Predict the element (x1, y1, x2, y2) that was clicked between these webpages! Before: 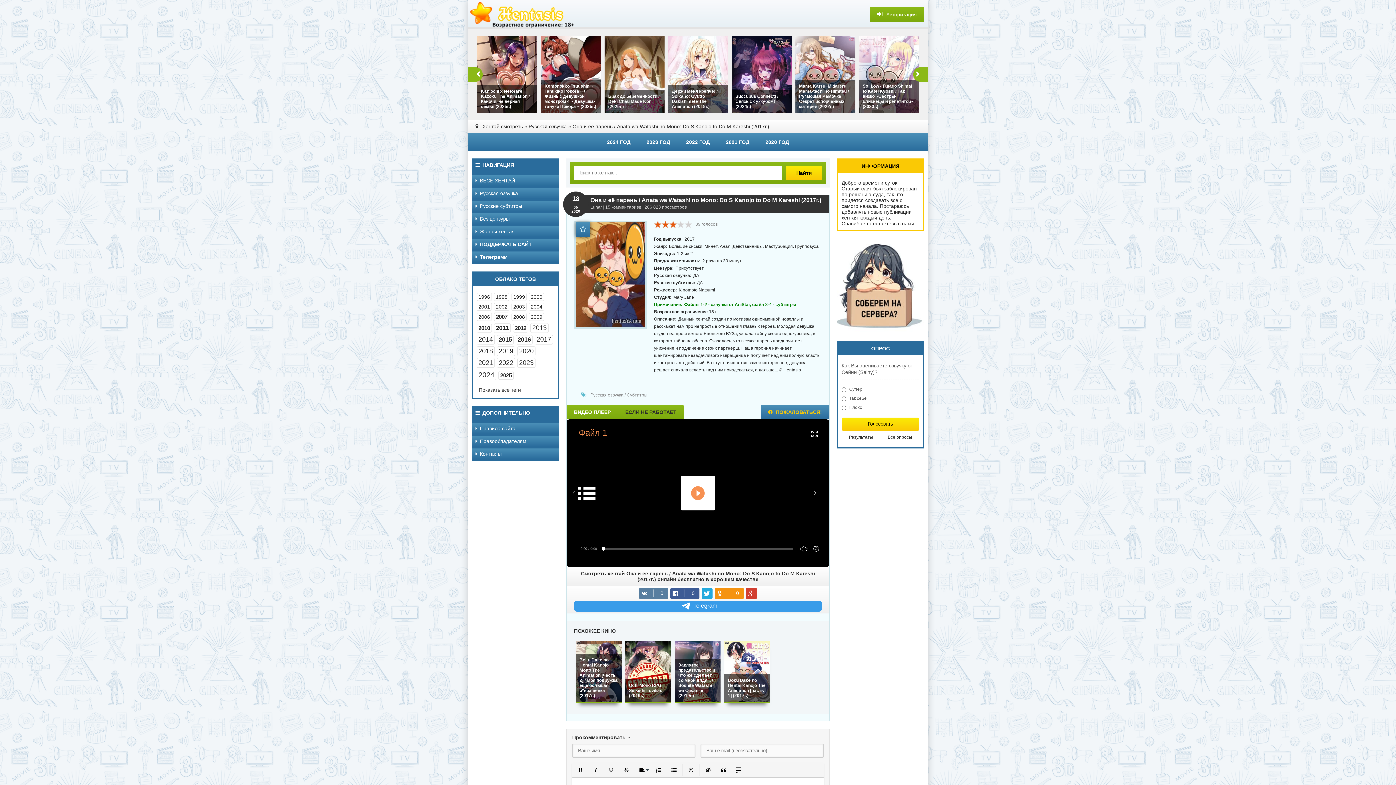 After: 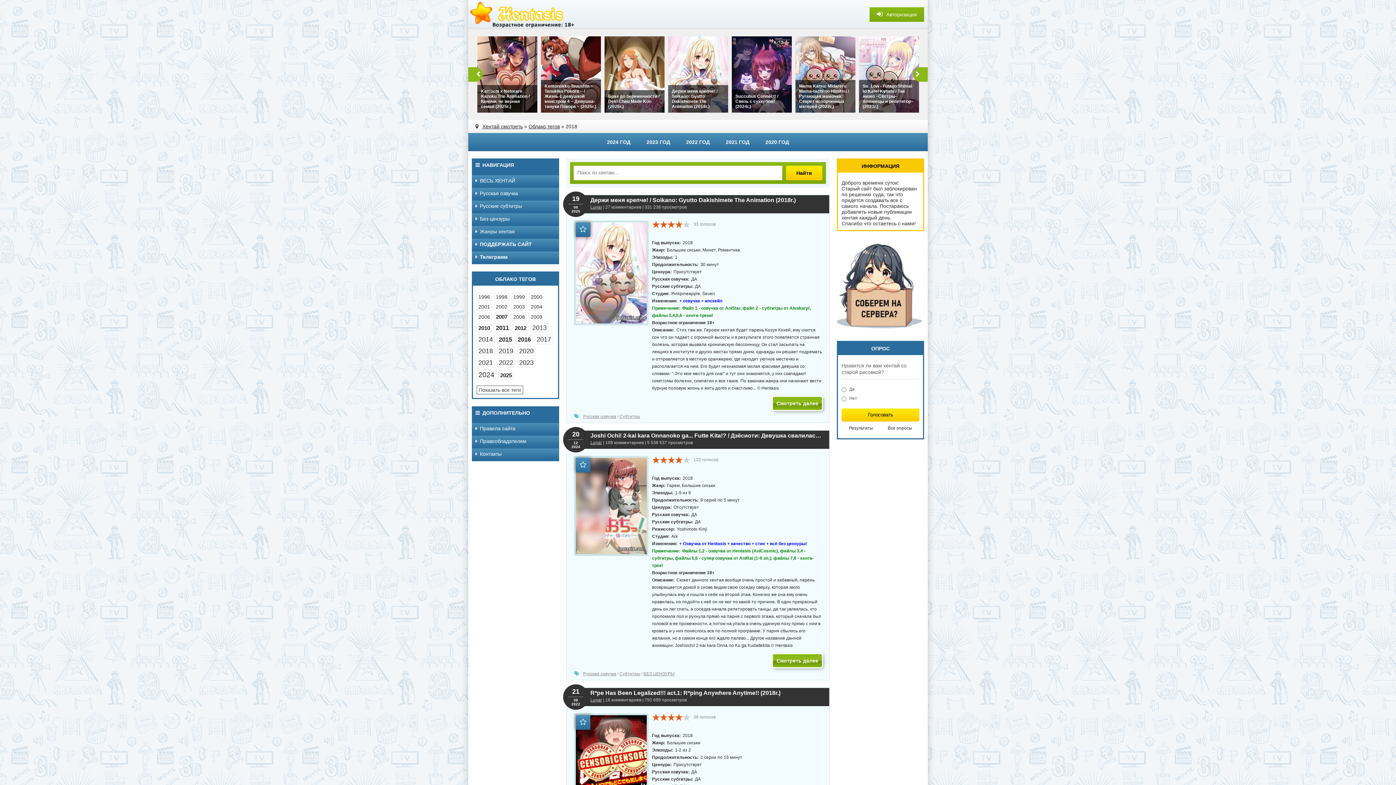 Action: label: 2018 bbox: (478, 347, 493, 354)